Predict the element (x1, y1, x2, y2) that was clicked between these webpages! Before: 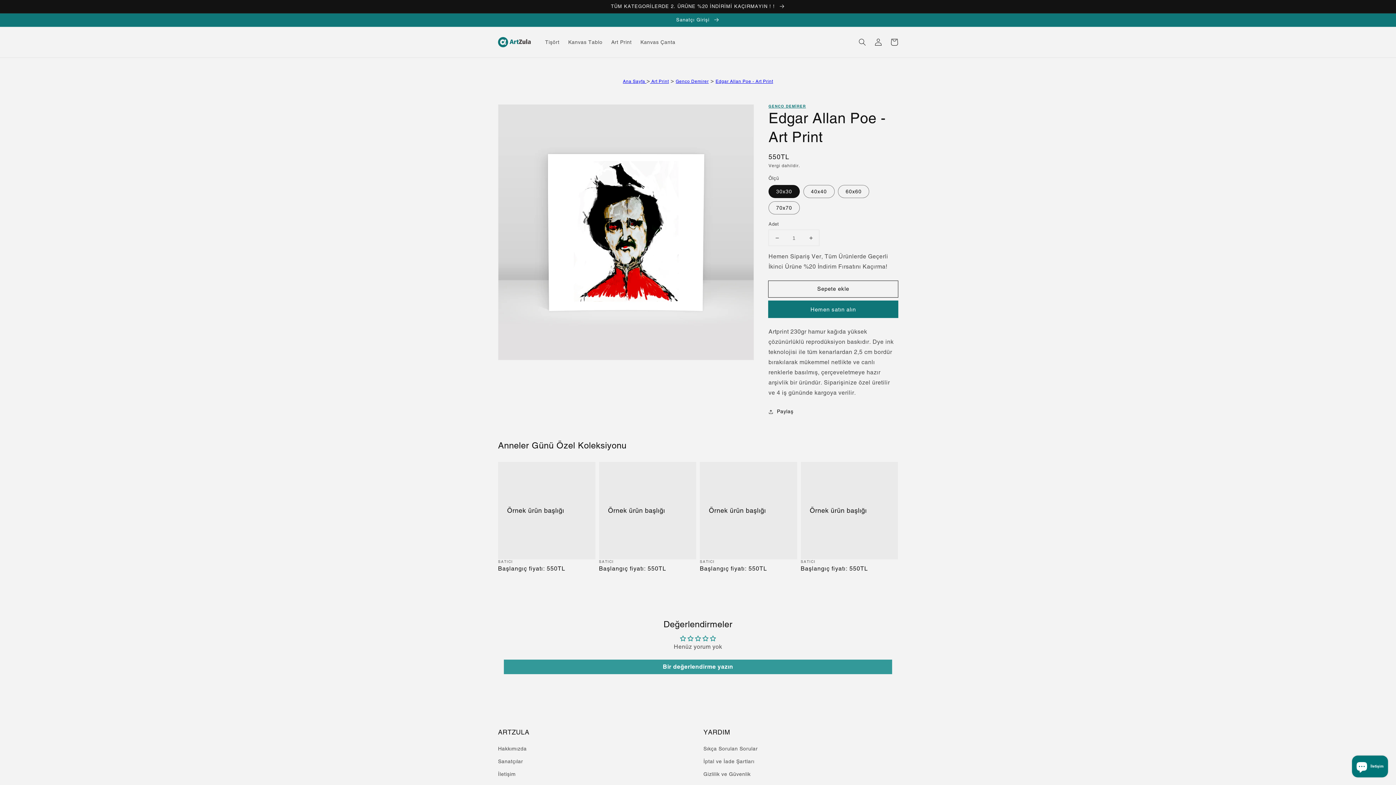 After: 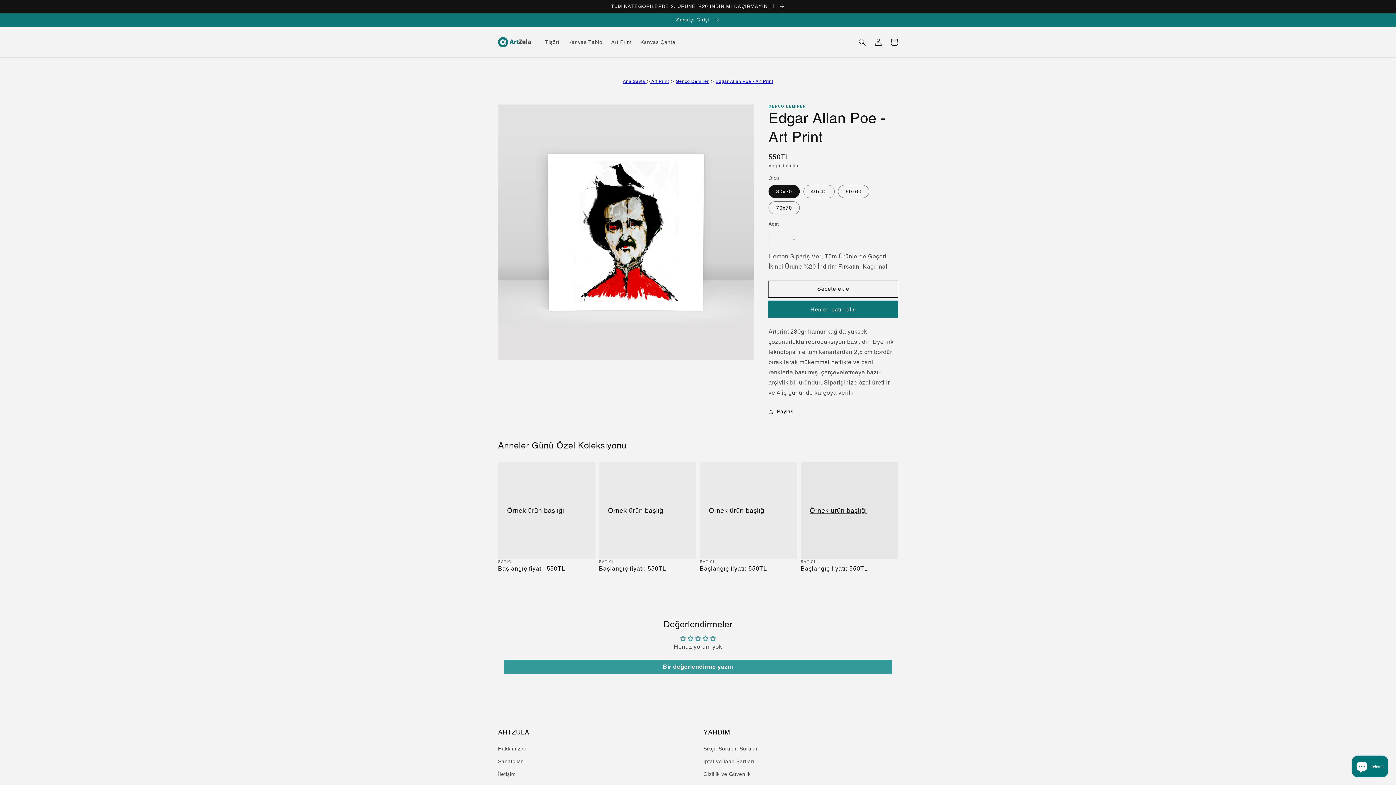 Action: bbox: (800, 462, 898, 573) label: Örnek ürün başlığı